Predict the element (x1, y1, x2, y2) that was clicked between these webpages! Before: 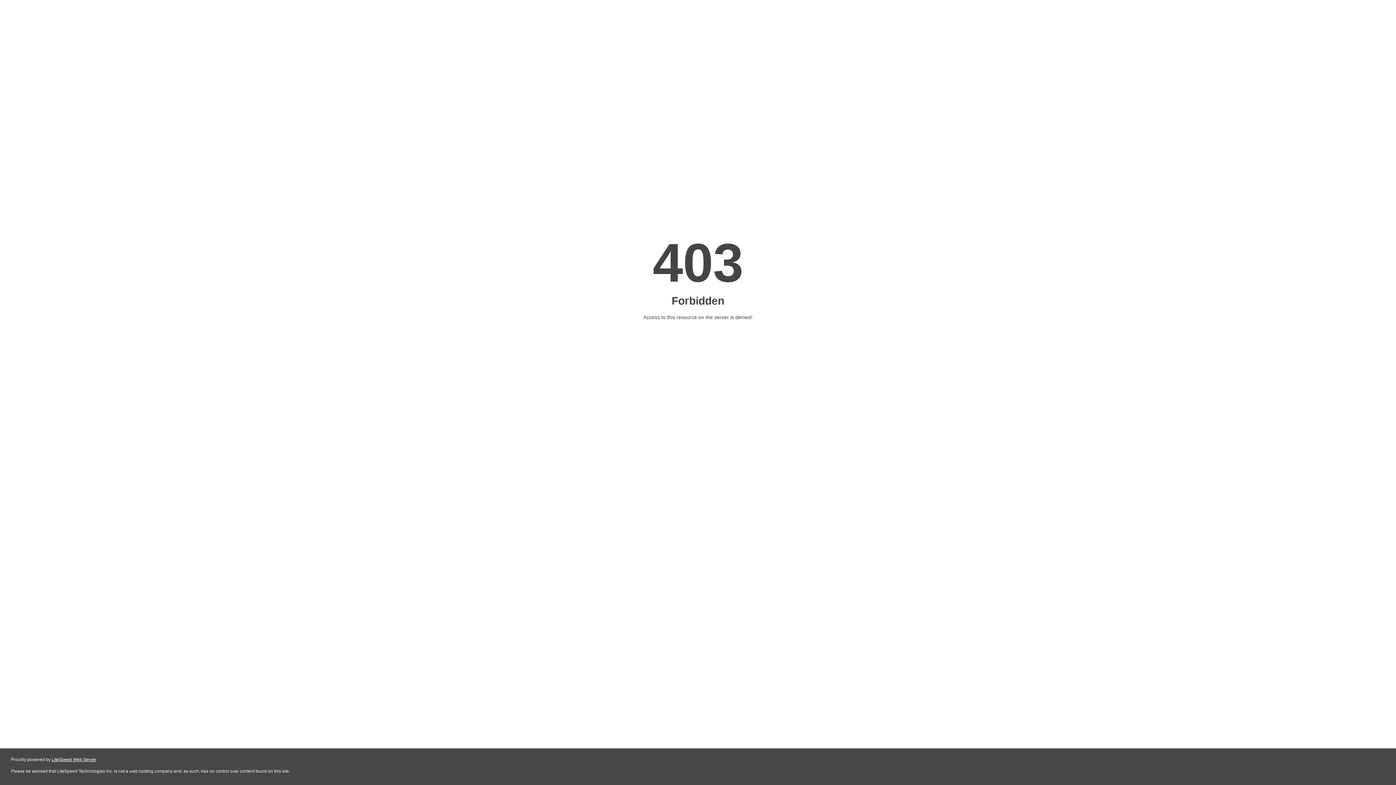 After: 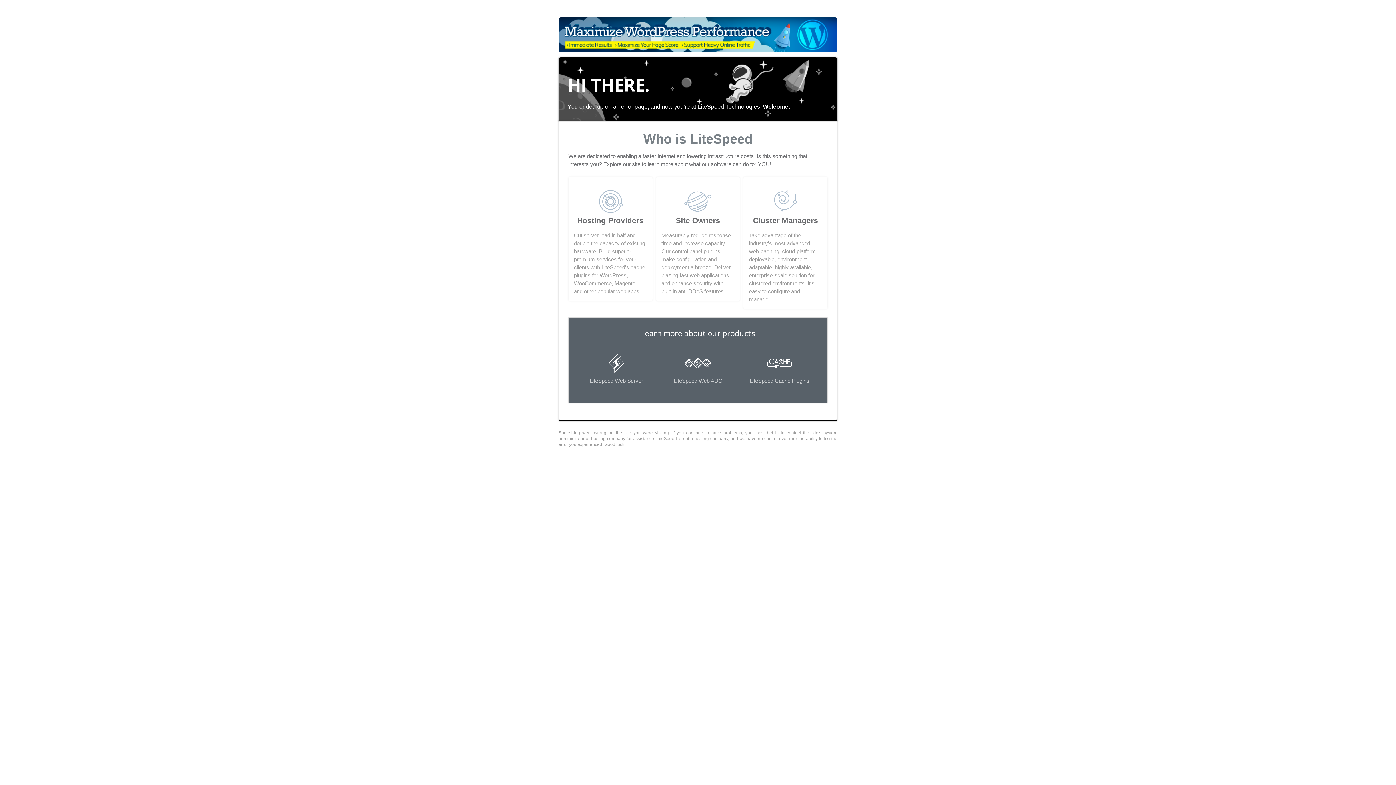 Action: bbox: (51, 757, 96, 762) label: LiteSpeed Web Server